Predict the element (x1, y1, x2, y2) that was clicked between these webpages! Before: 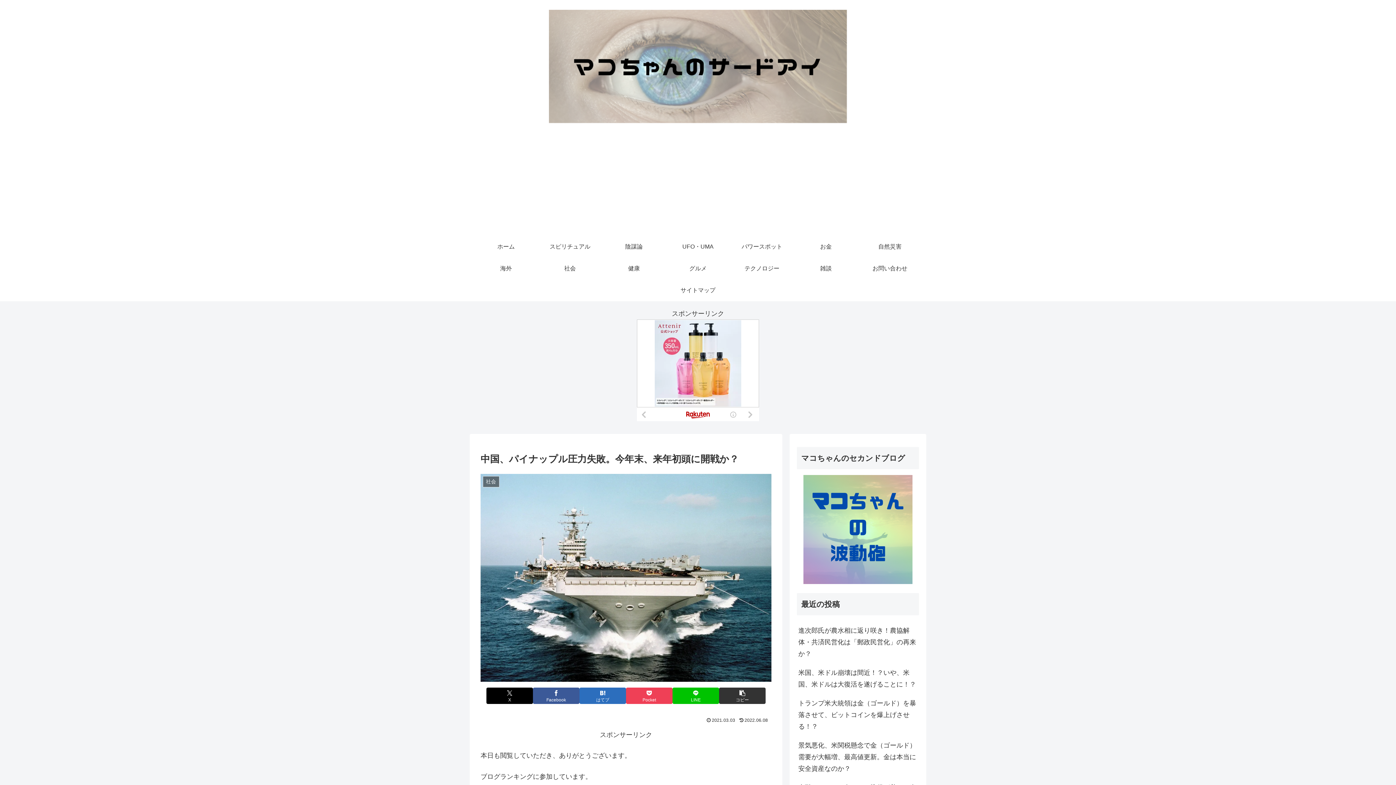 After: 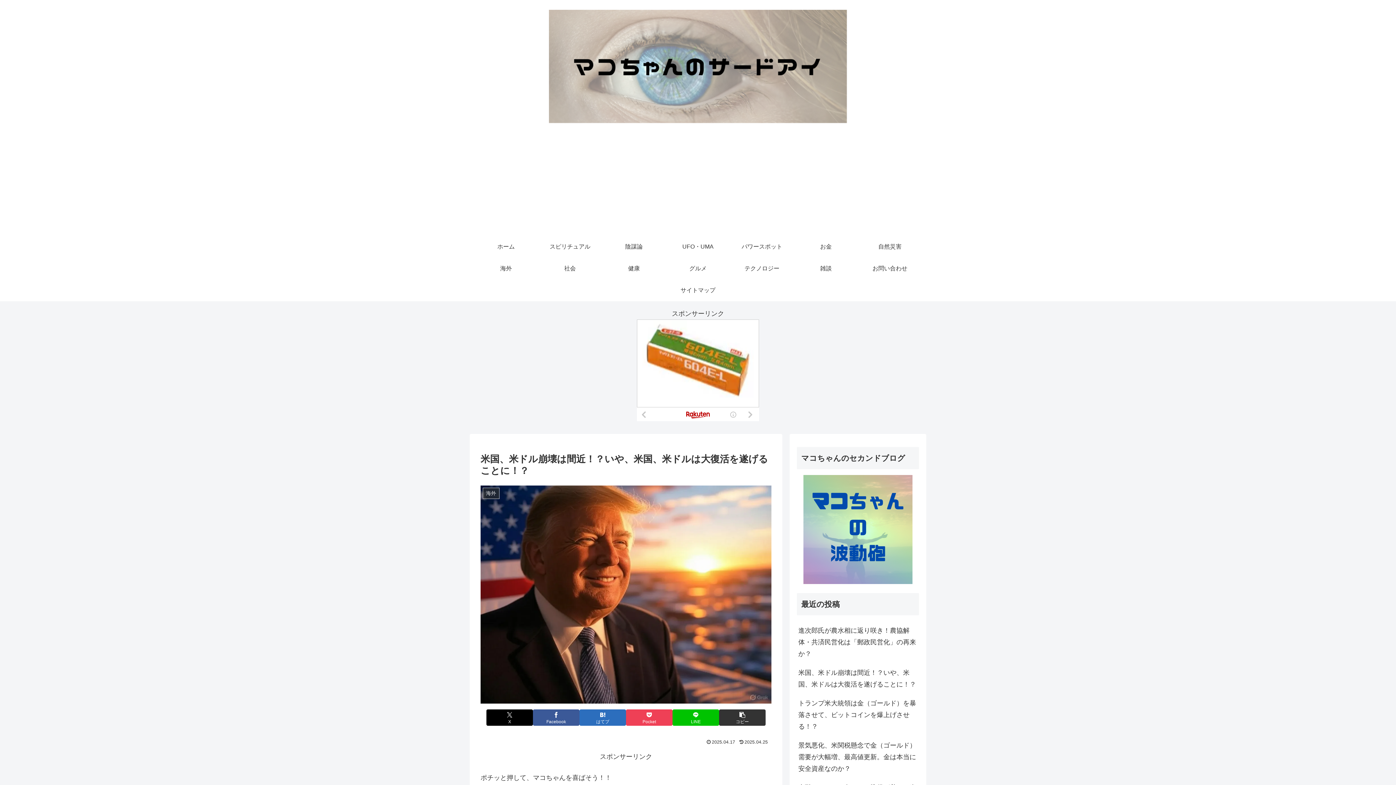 Action: label: 米国、米ドル崩壊は間近！？いや、米国、米ドルは大復活を遂げることに！？ bbox: (797, 663, 919, 694)